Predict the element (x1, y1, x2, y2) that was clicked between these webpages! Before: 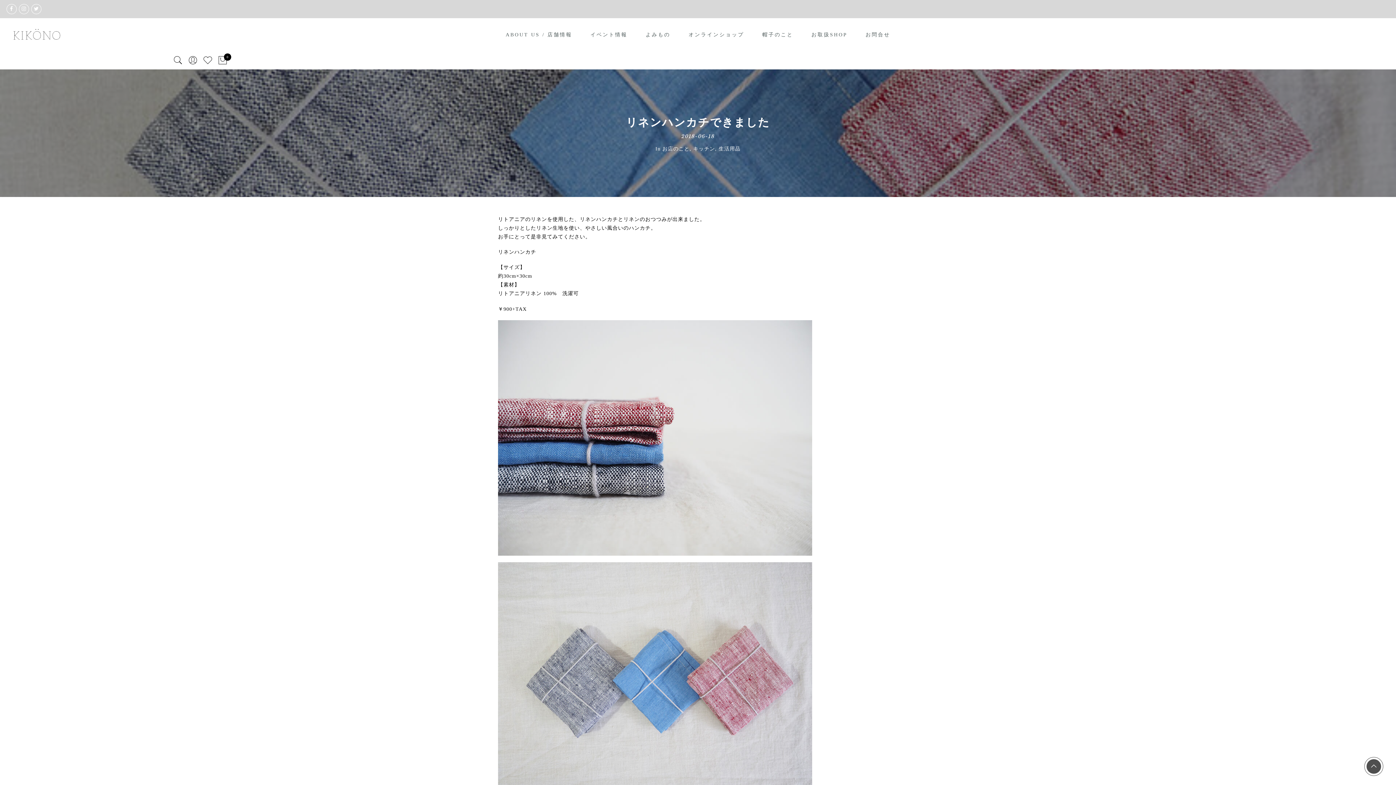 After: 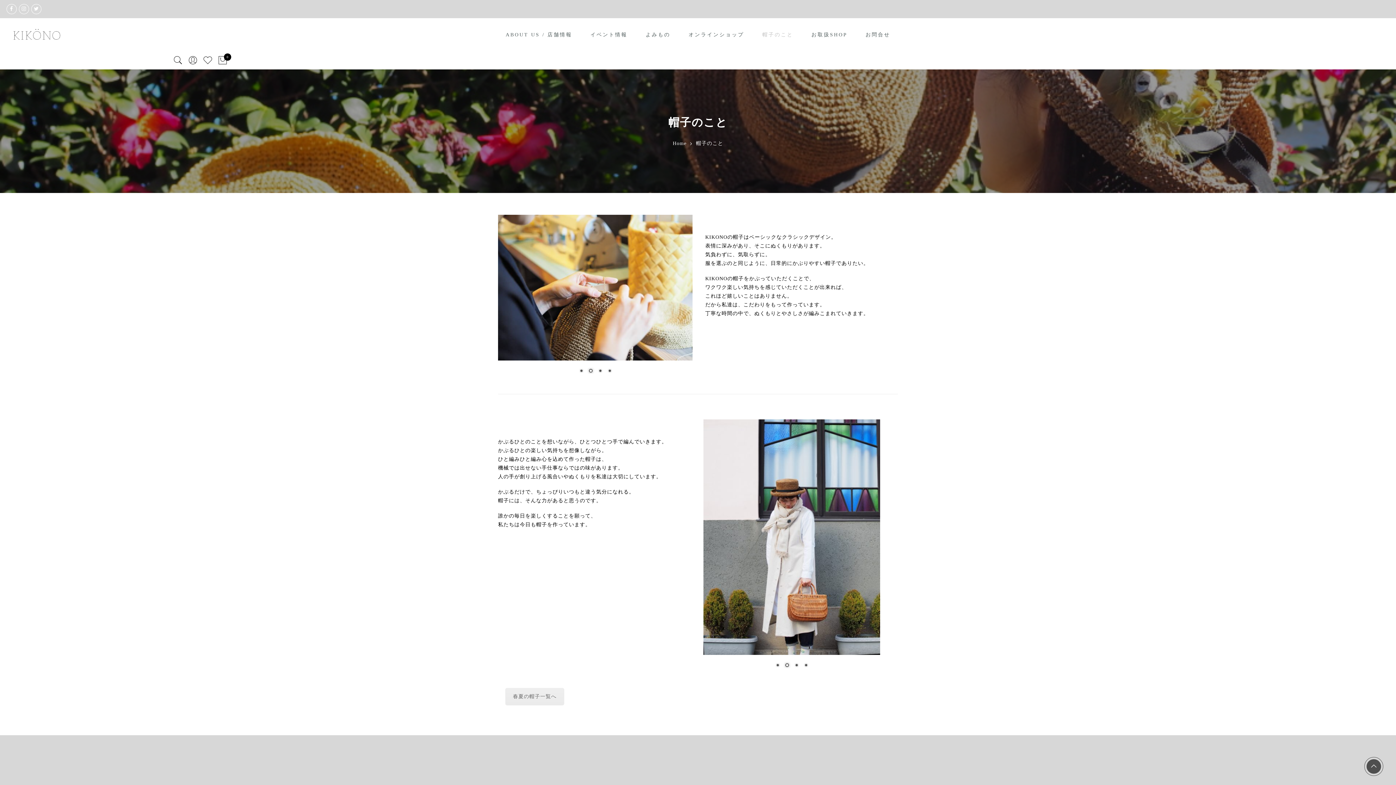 Action: label: 帽子のこと bbox: (762, 31, 793, 37)